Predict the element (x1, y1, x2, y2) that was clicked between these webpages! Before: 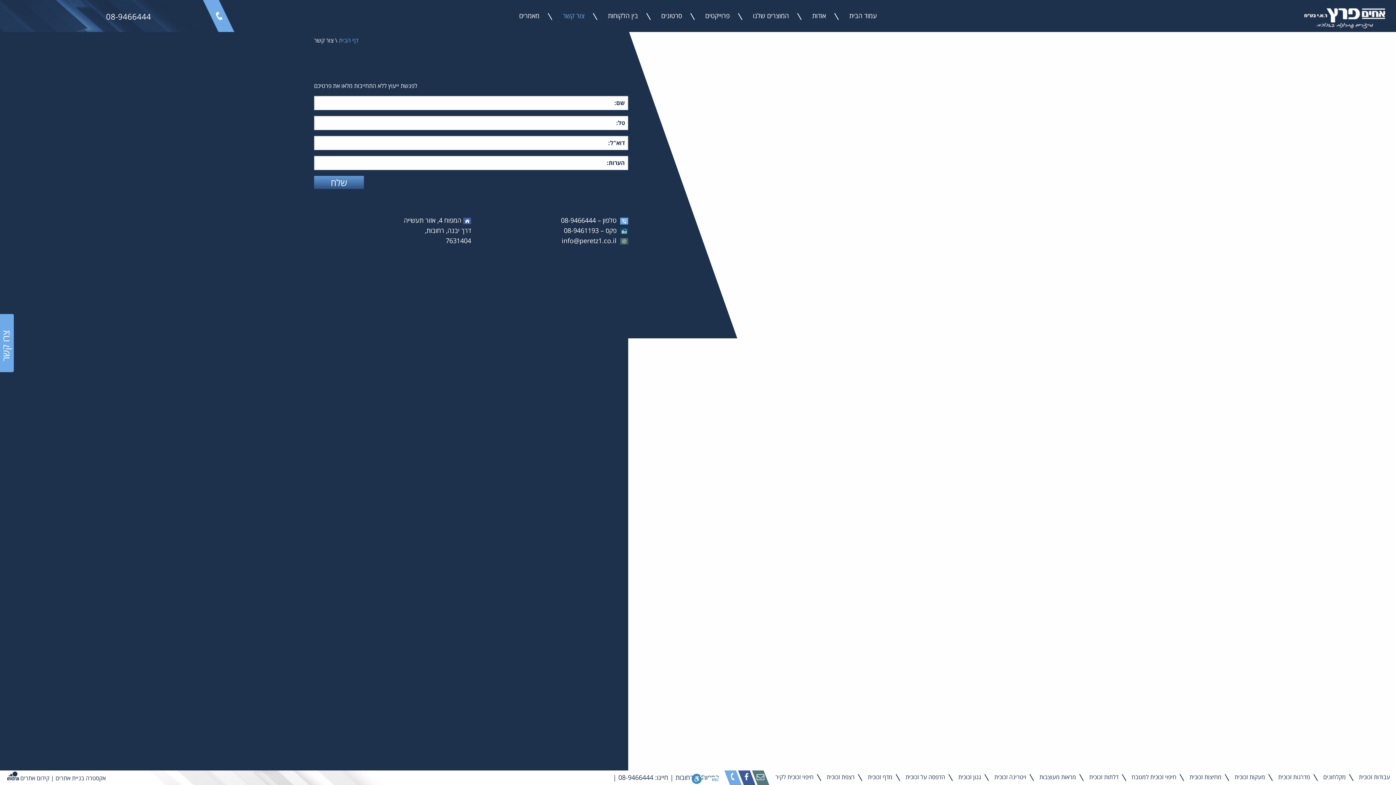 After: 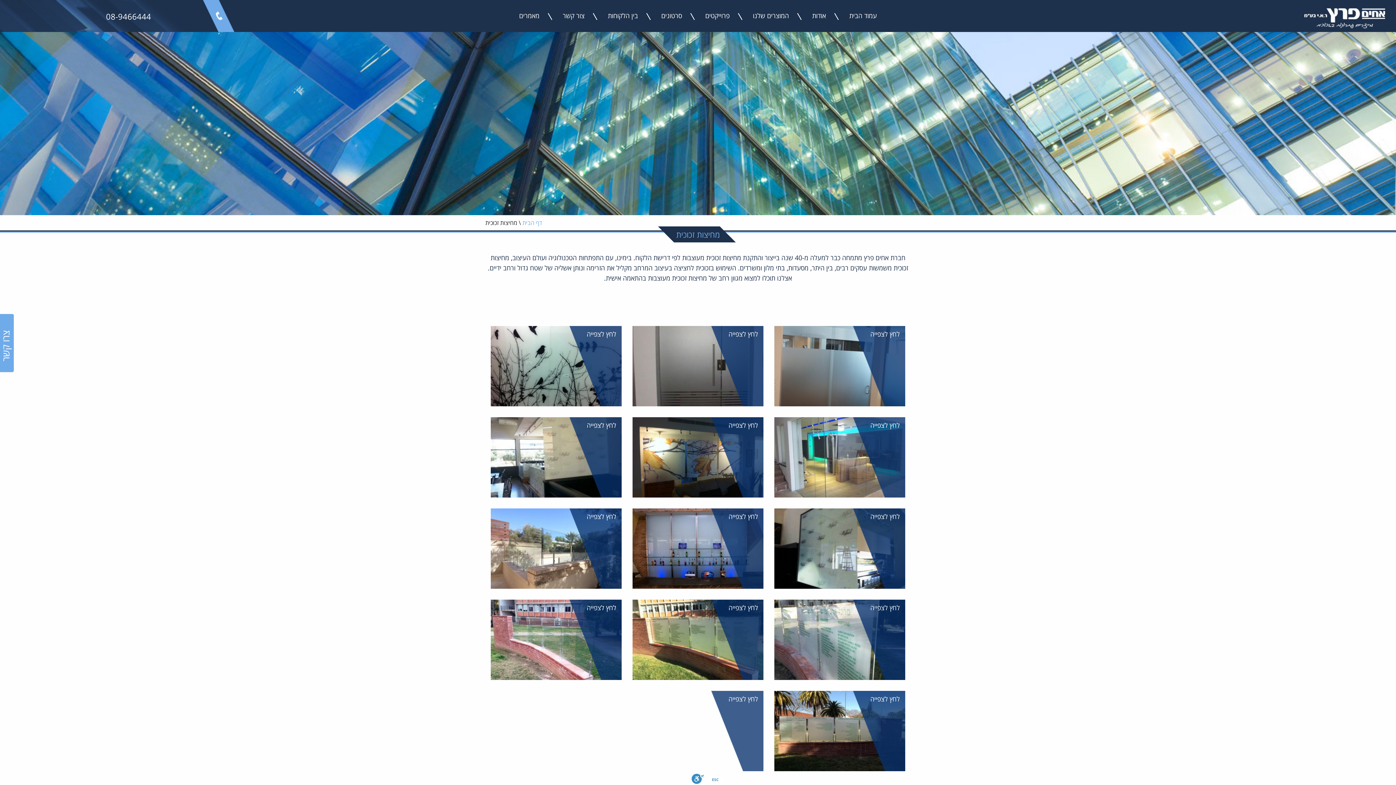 Action: label: מחיצות זכוכית bbox: (1184, 770, 1227, 784)